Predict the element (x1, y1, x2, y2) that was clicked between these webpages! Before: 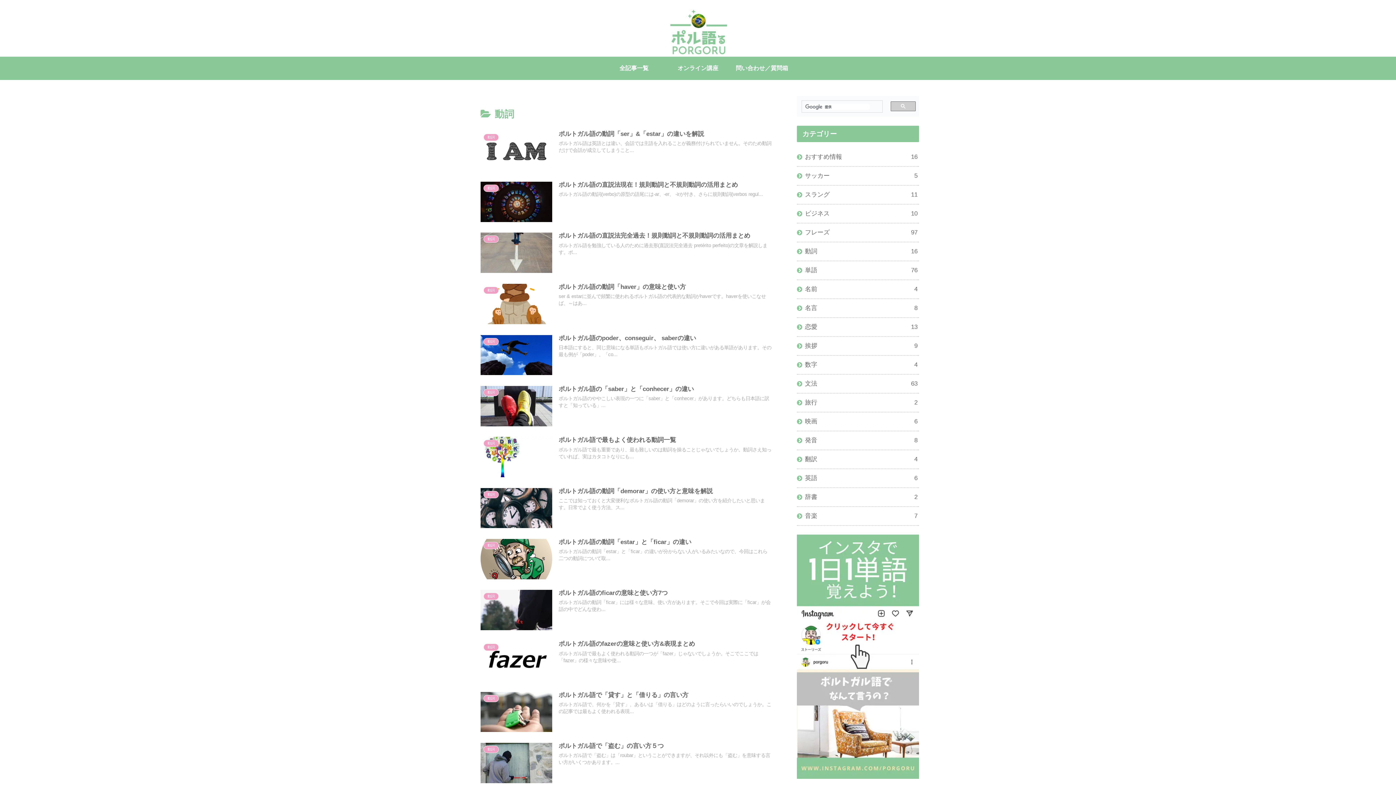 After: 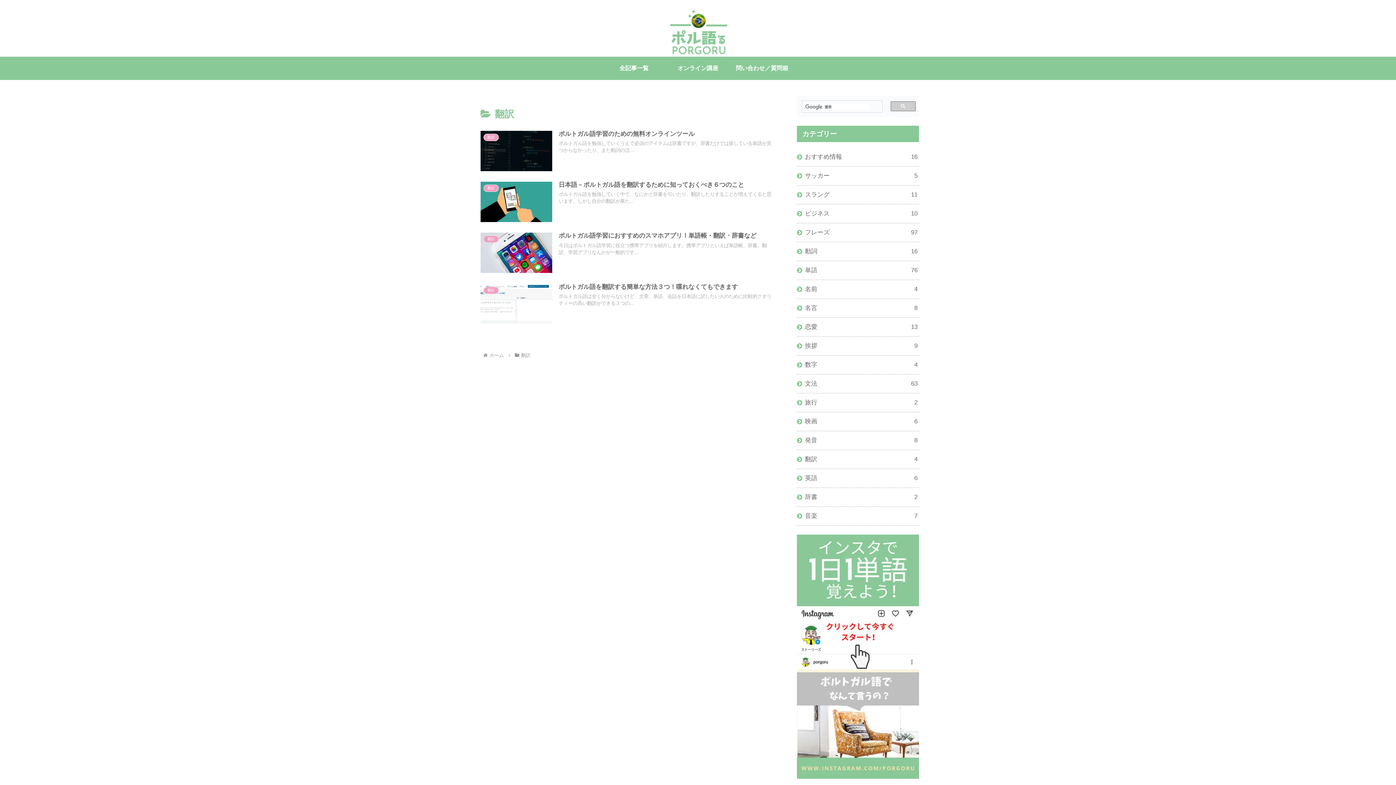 Action: label: 翻訳
4 bbox: (797, 450, 919, 469)